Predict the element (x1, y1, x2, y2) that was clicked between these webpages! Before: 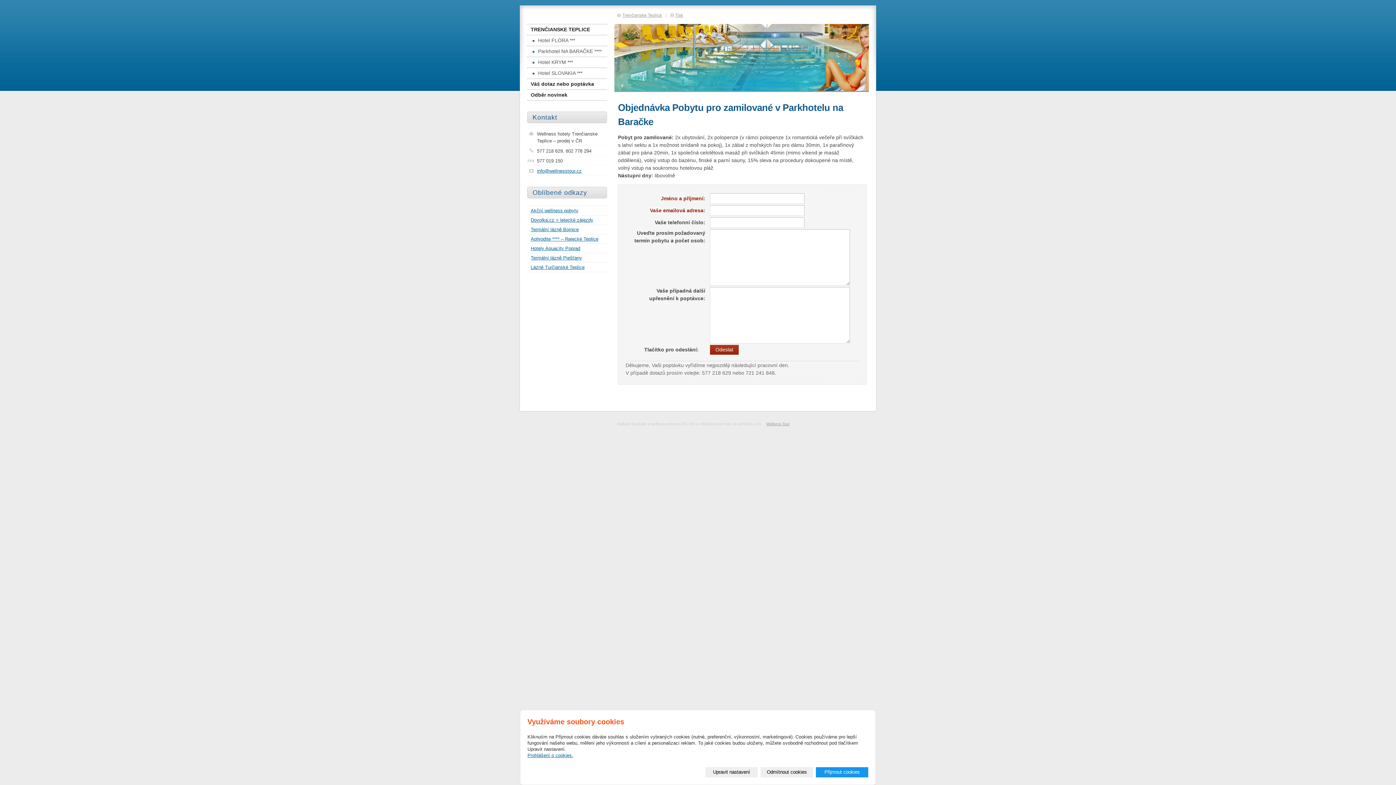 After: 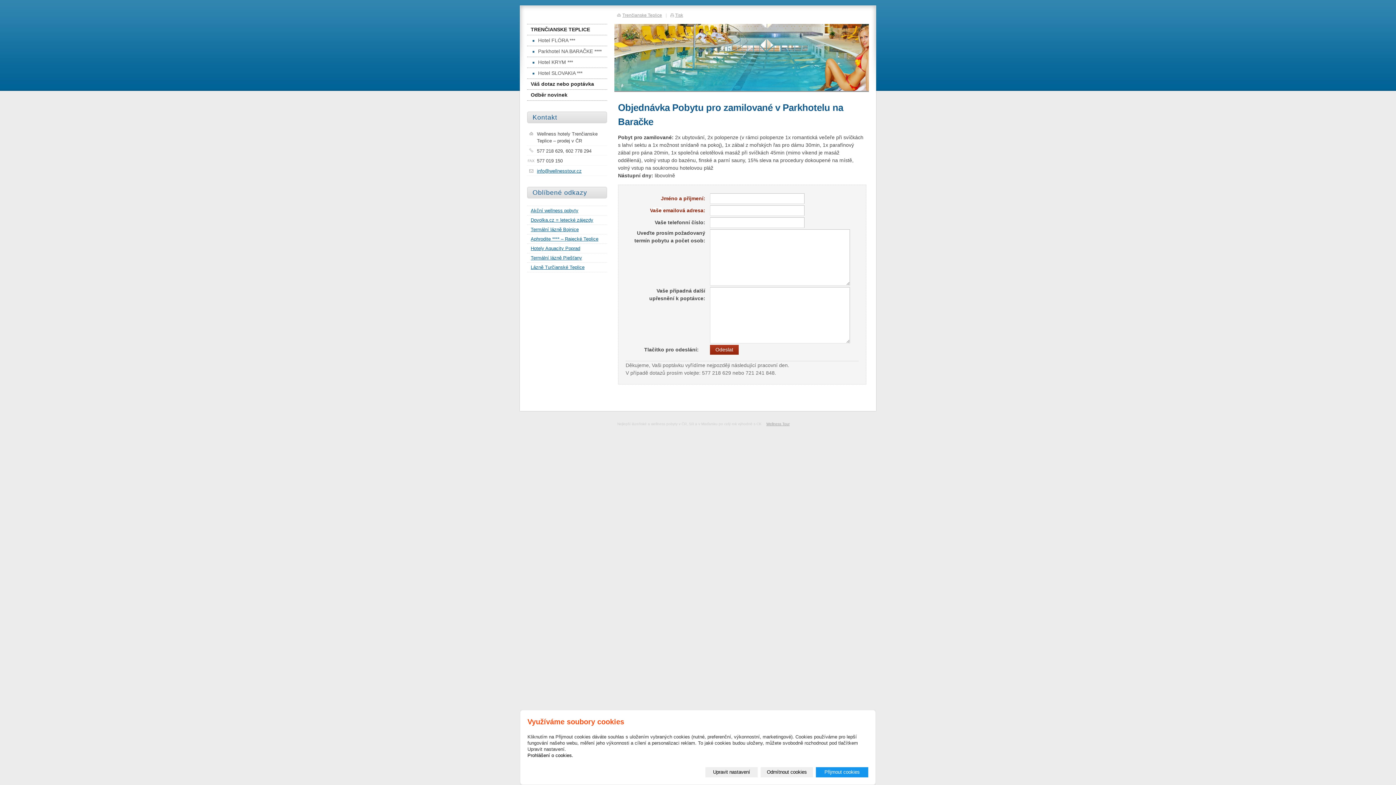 Action: label: Prohlášení o cookies. bbox: (527, 752, 573, 758)